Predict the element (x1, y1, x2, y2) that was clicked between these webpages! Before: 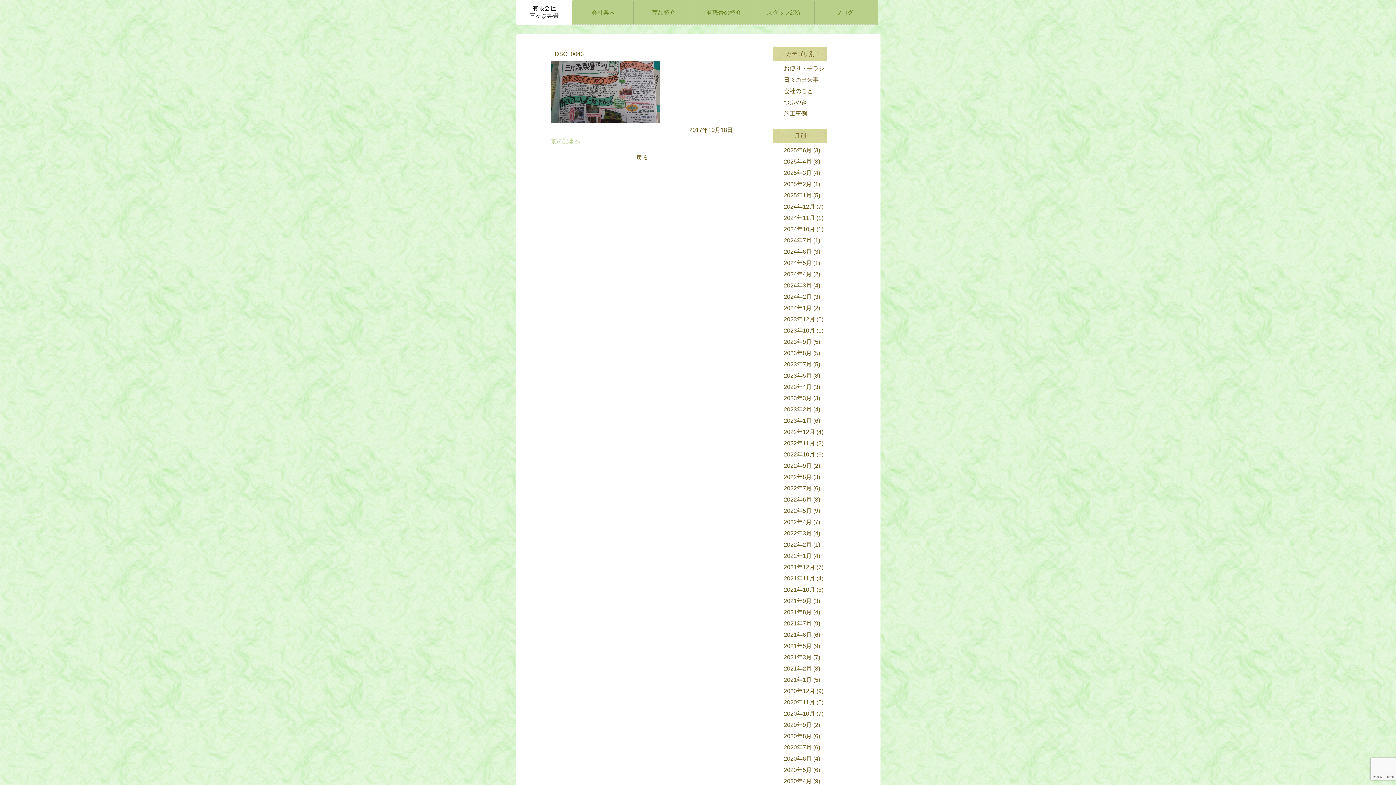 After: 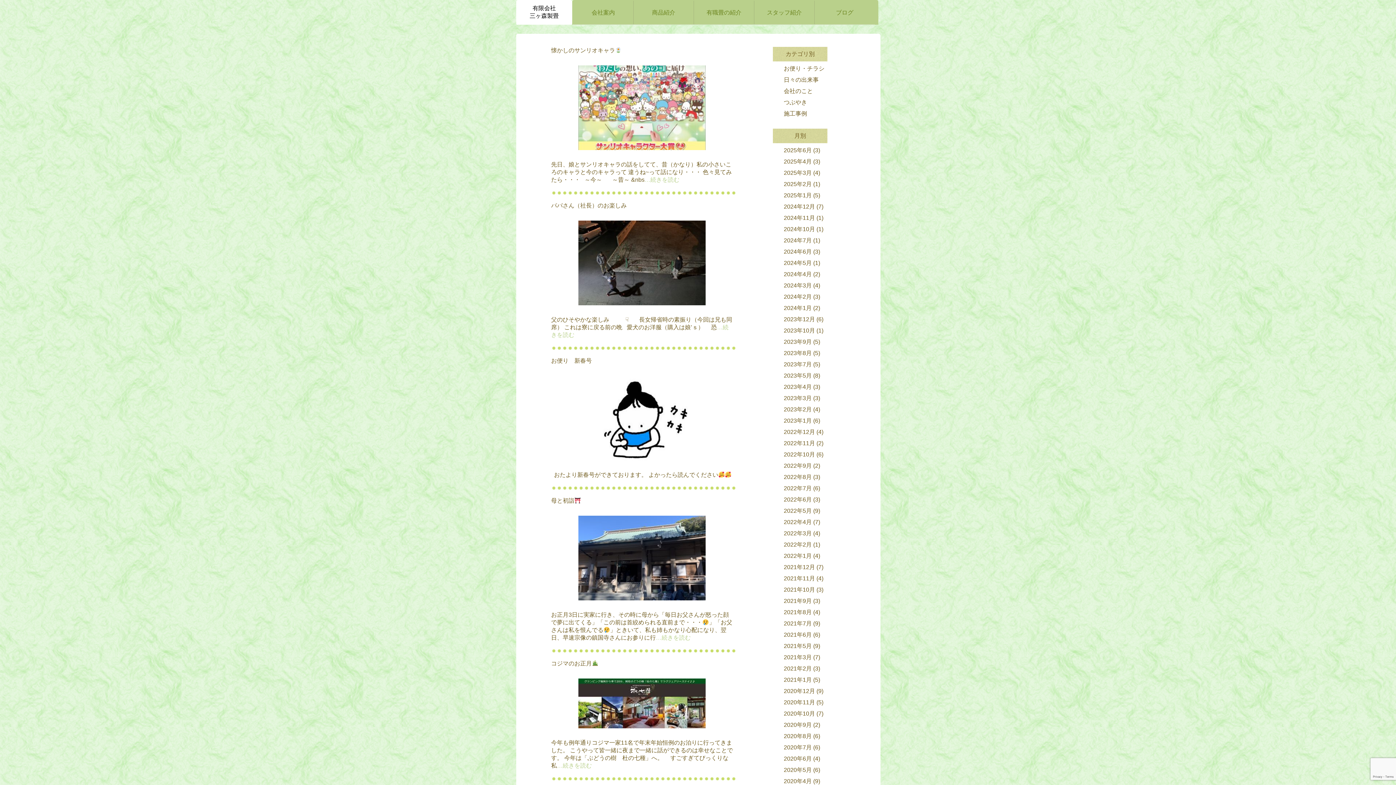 Action: label: 2023年1月 bbox: (784, 417, 812, 424)